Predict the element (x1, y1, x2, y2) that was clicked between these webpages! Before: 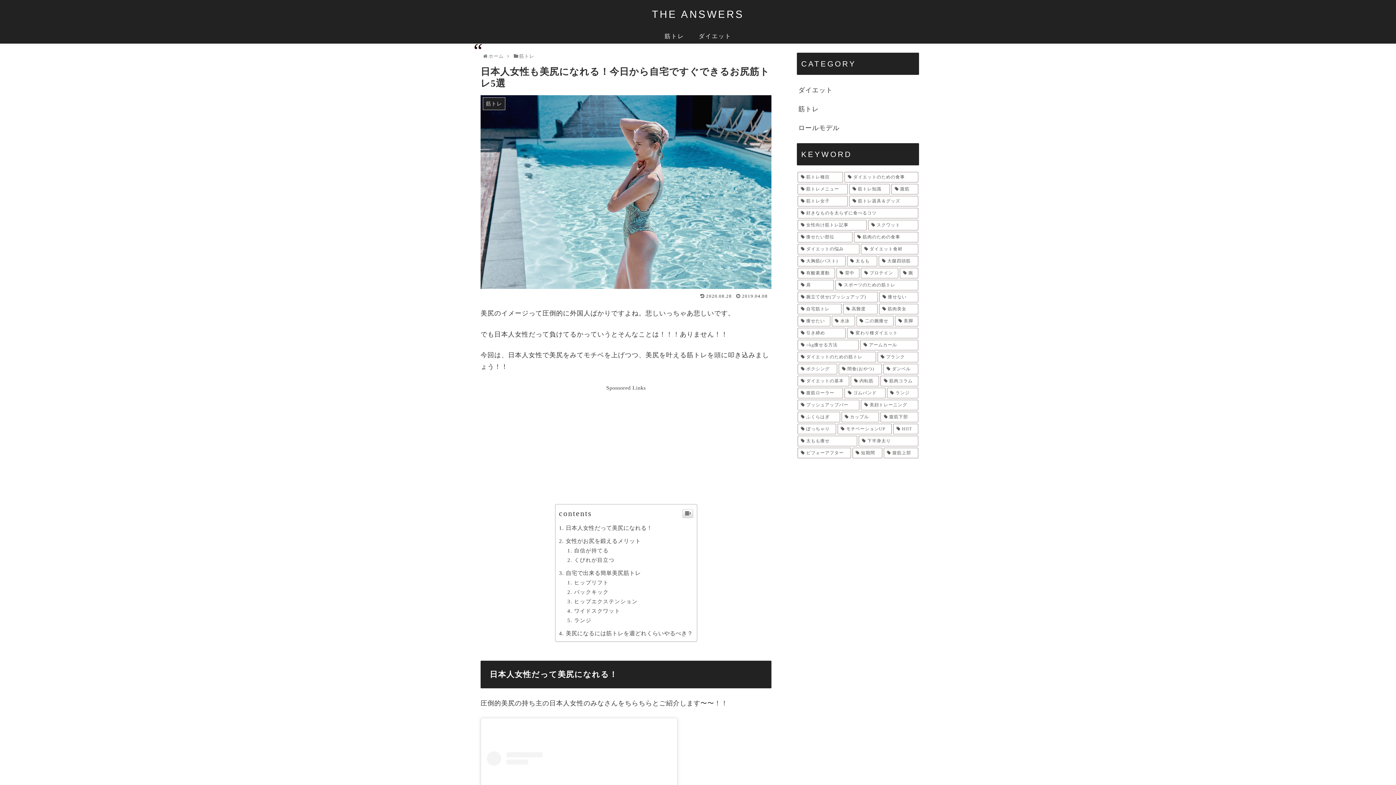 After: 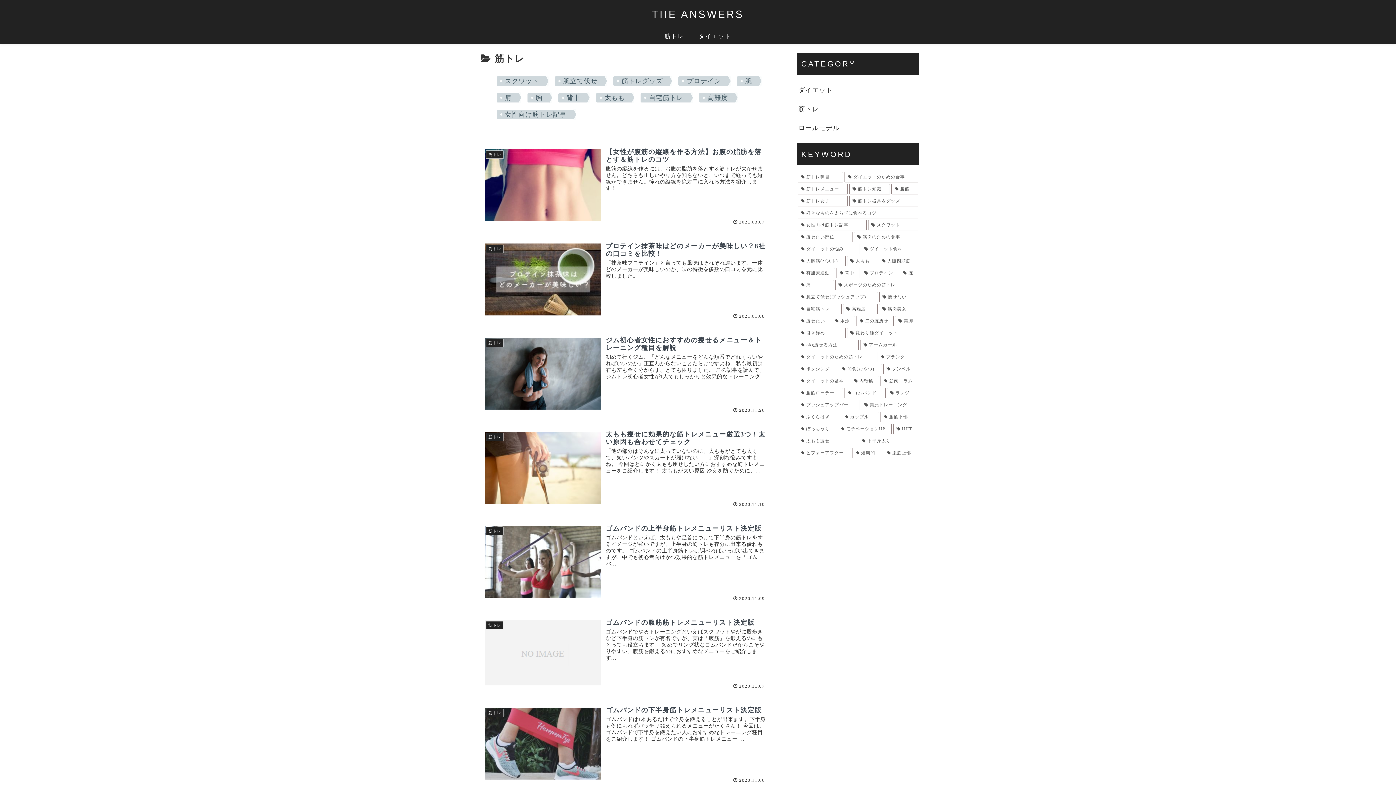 Action: bbox: (797, 99, 919, 118) label: 筋トレ